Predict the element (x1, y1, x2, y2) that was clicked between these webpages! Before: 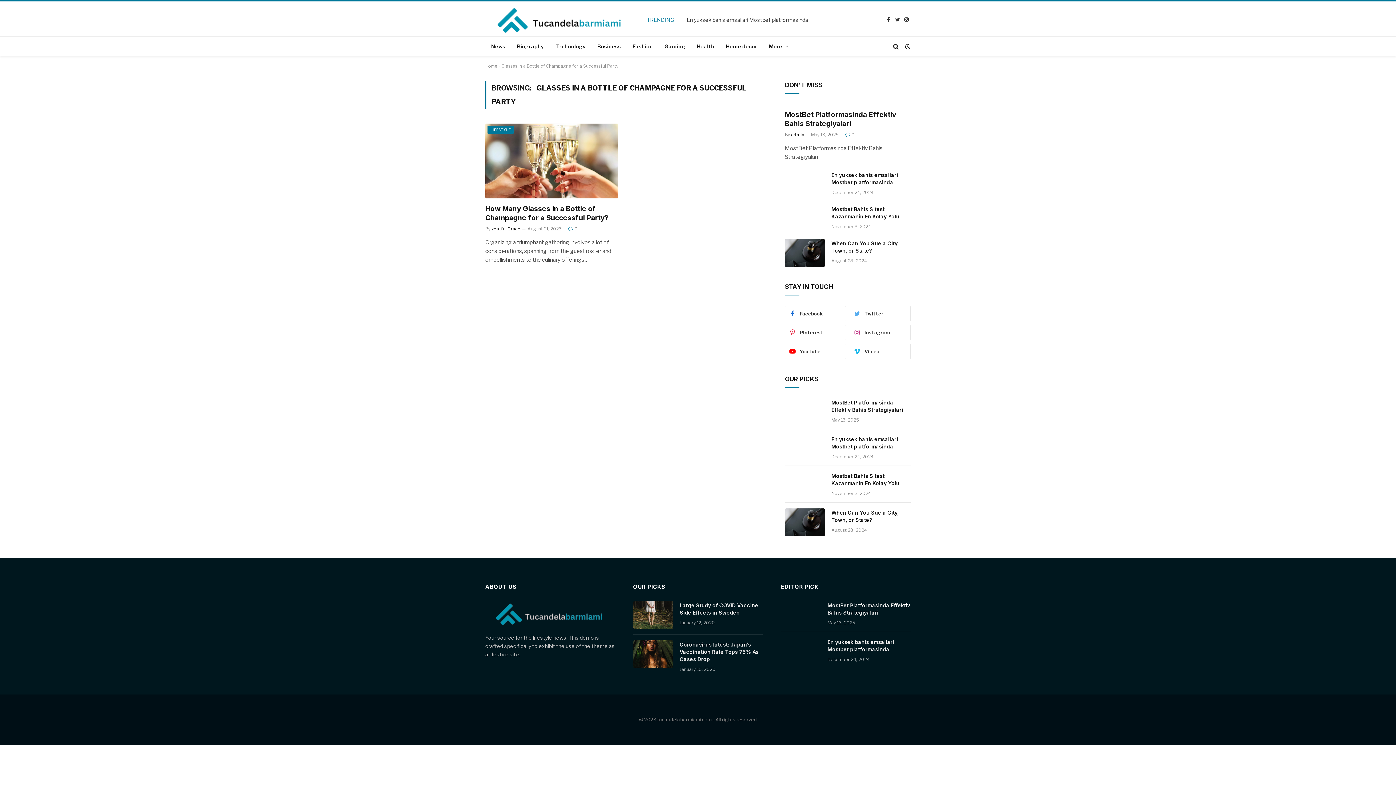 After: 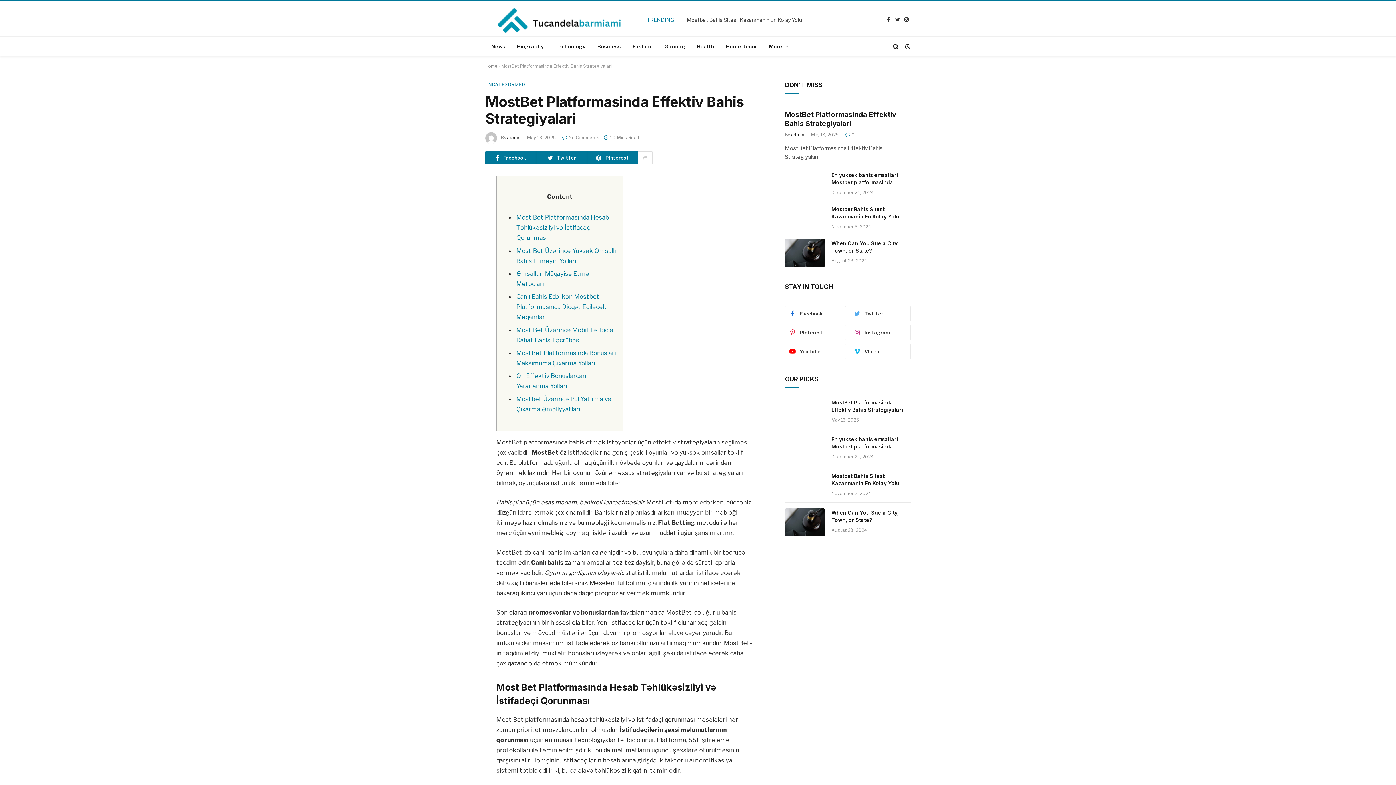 Action: label: MostBet Platformasinda Effektiv Bahis Strategiyalari bbox: (785, 110, 910, 128)